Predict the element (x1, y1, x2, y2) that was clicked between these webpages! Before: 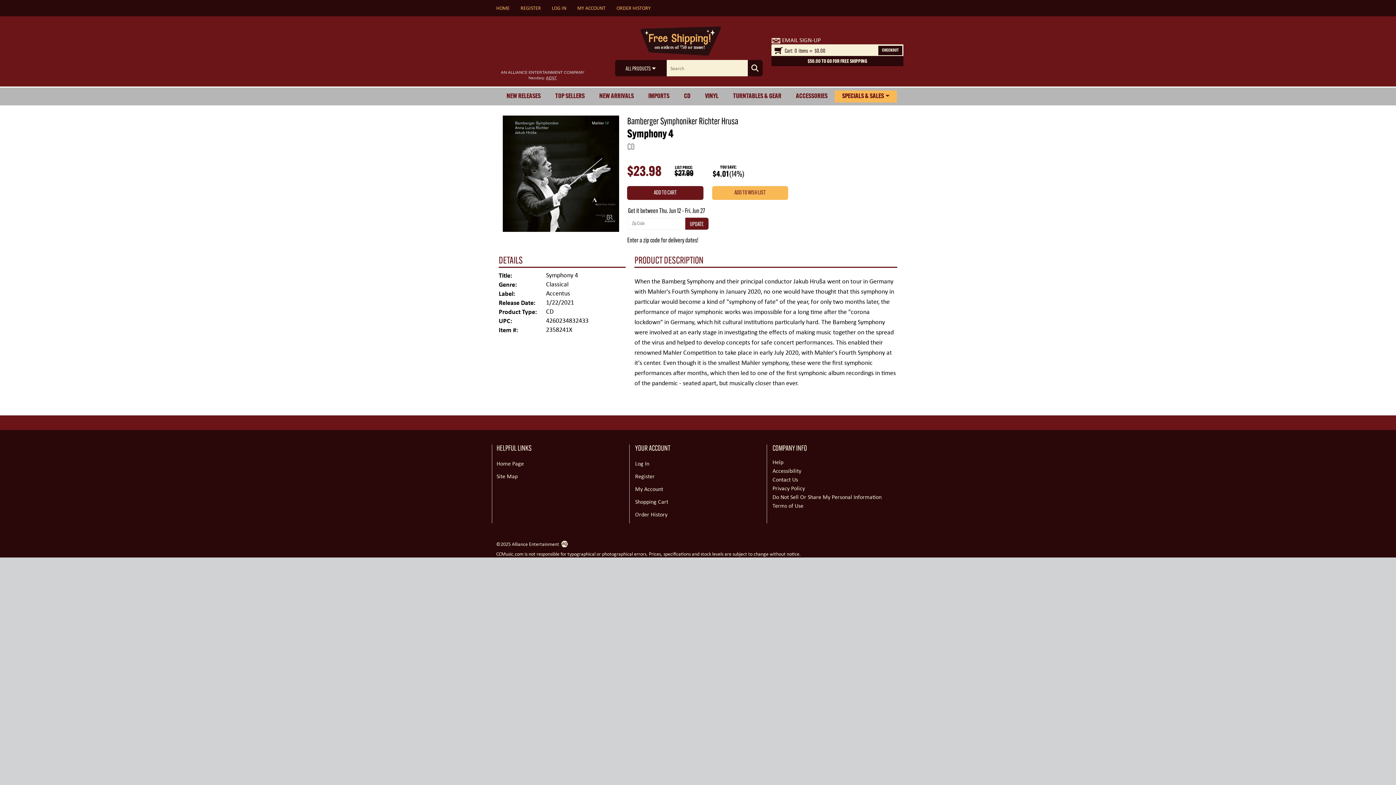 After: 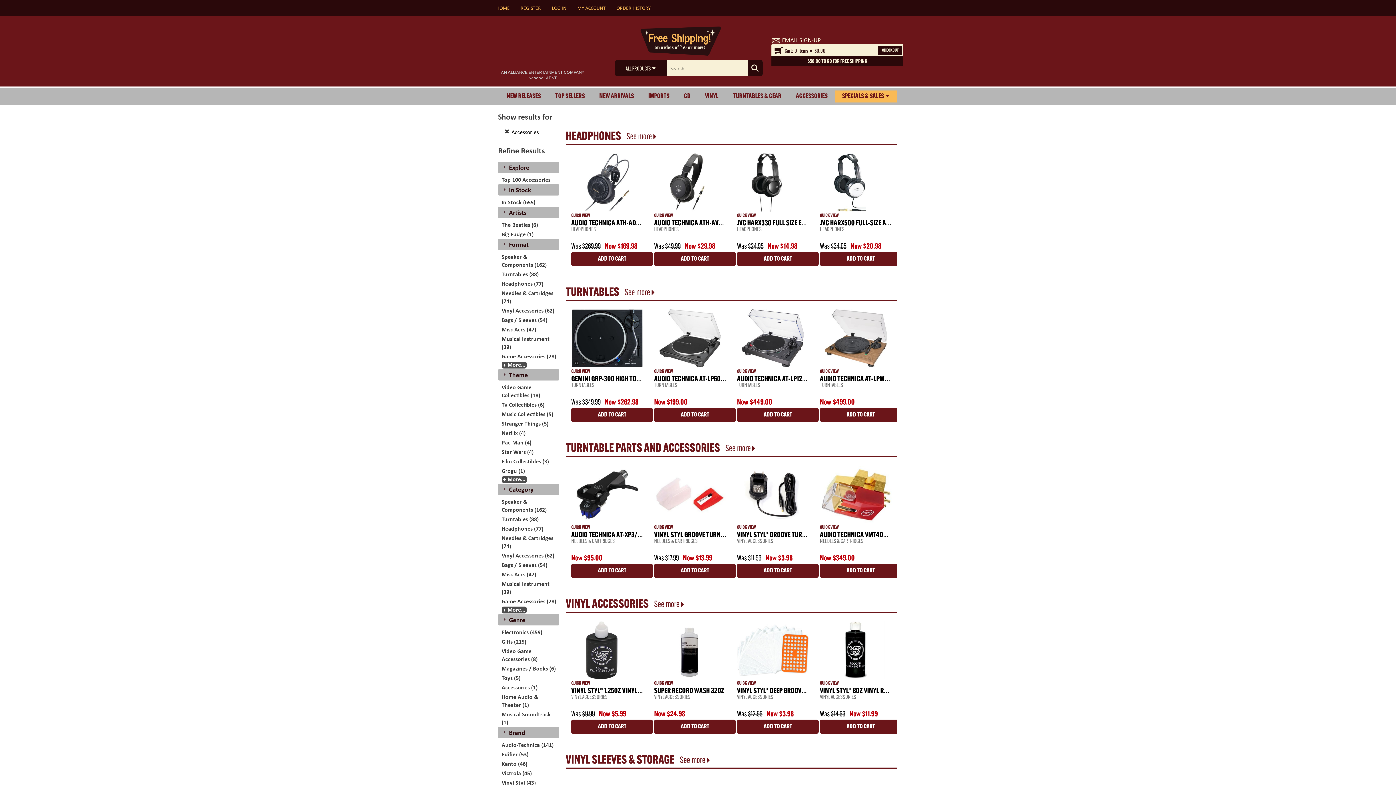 Action: label: TURNTABLES & GEAR bbox: (725, 90, 788, 102)